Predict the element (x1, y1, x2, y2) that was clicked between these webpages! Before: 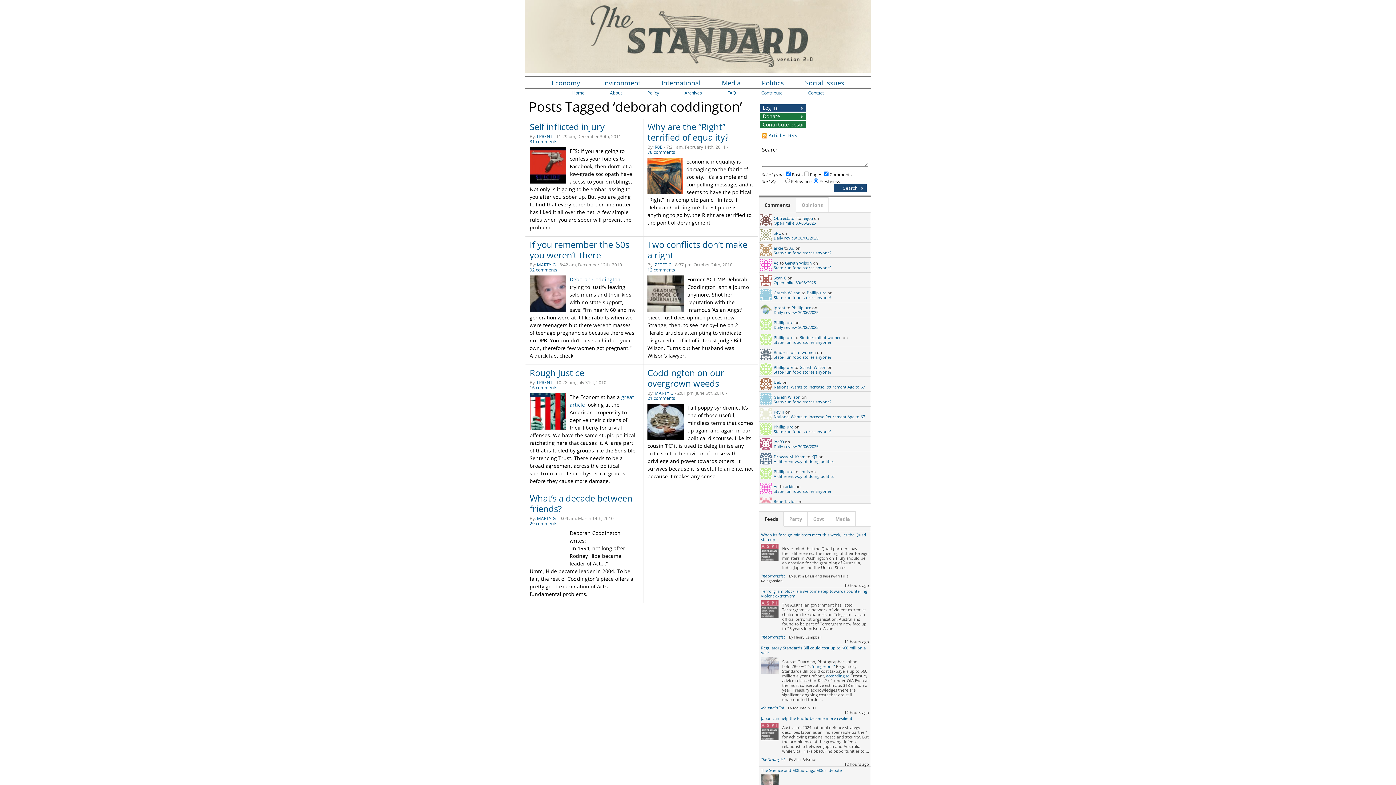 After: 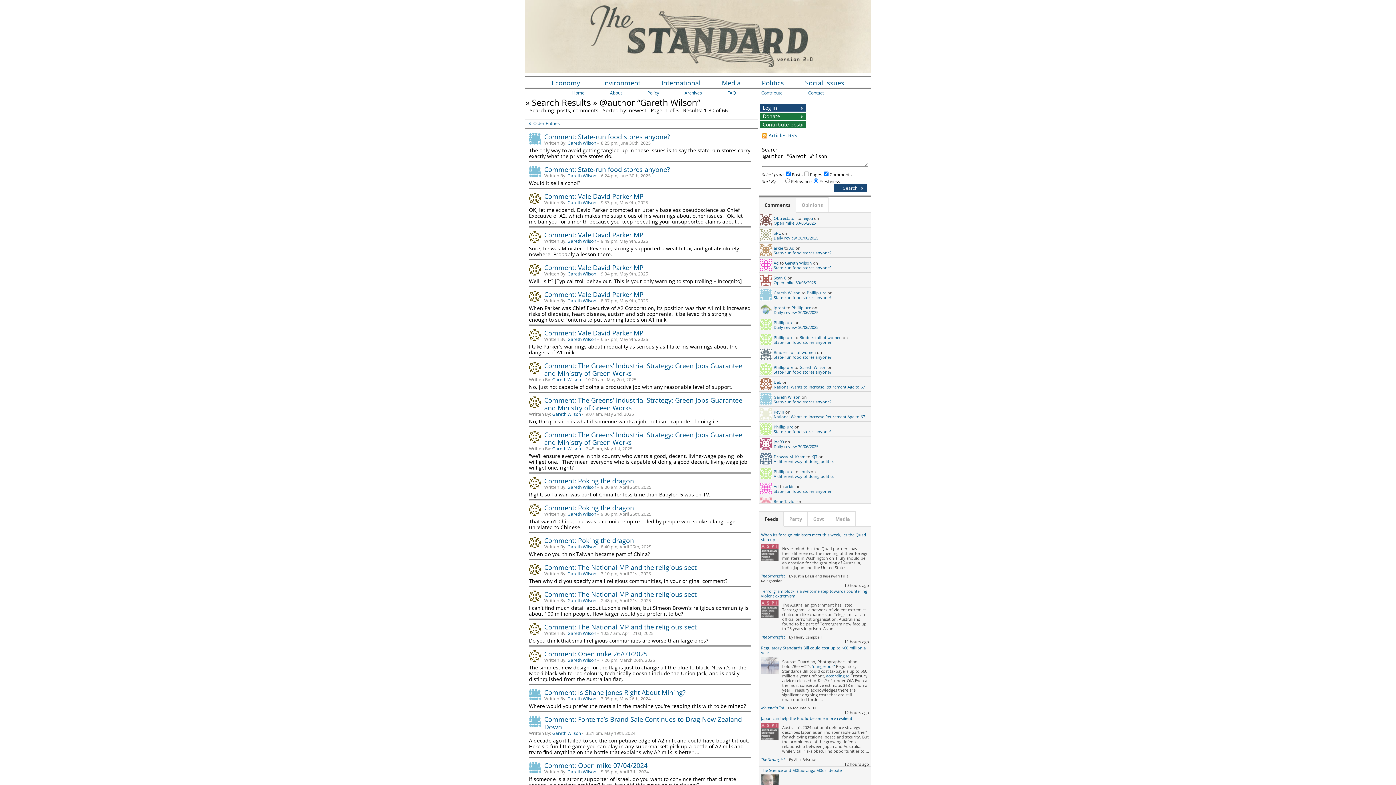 Action: label: Gareth Wilson bbox: (773, 394, 800, 400)